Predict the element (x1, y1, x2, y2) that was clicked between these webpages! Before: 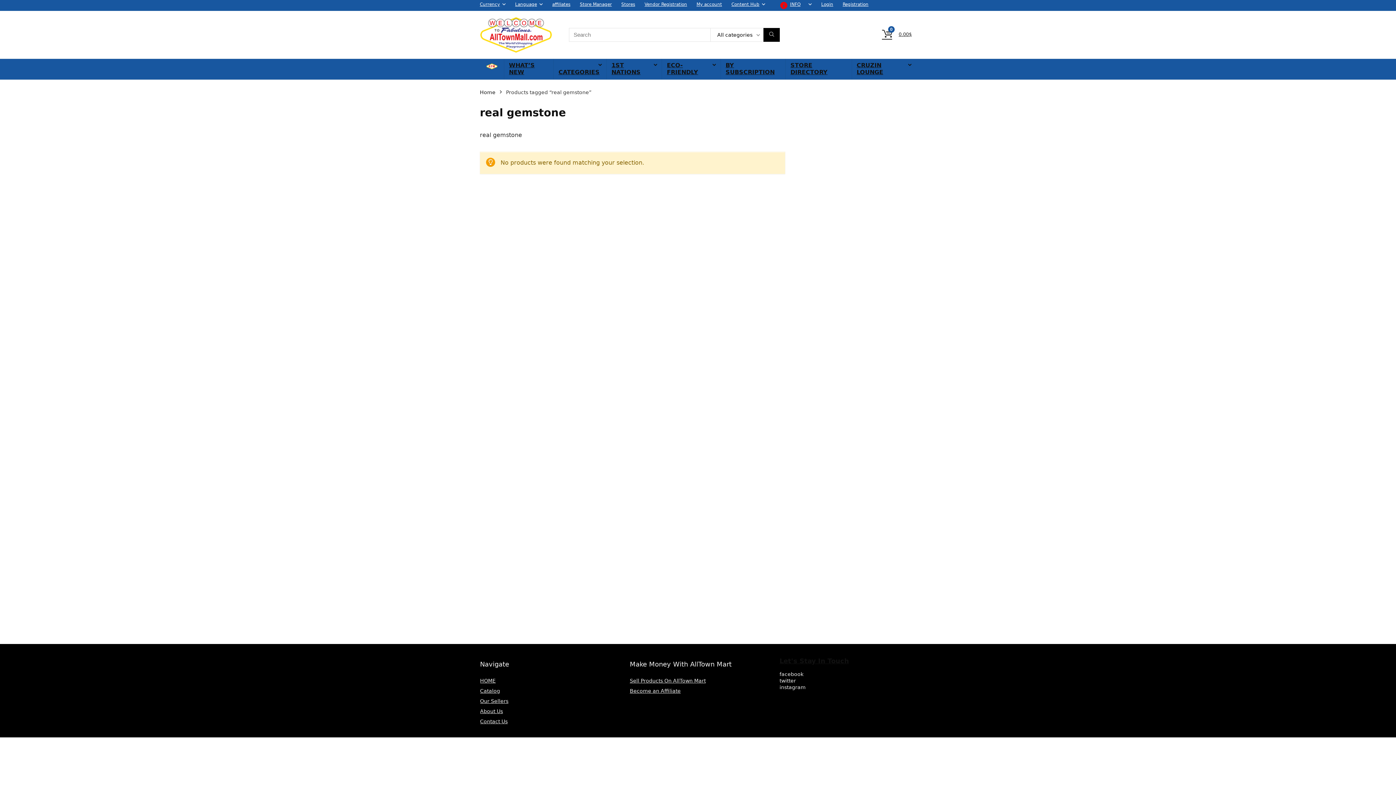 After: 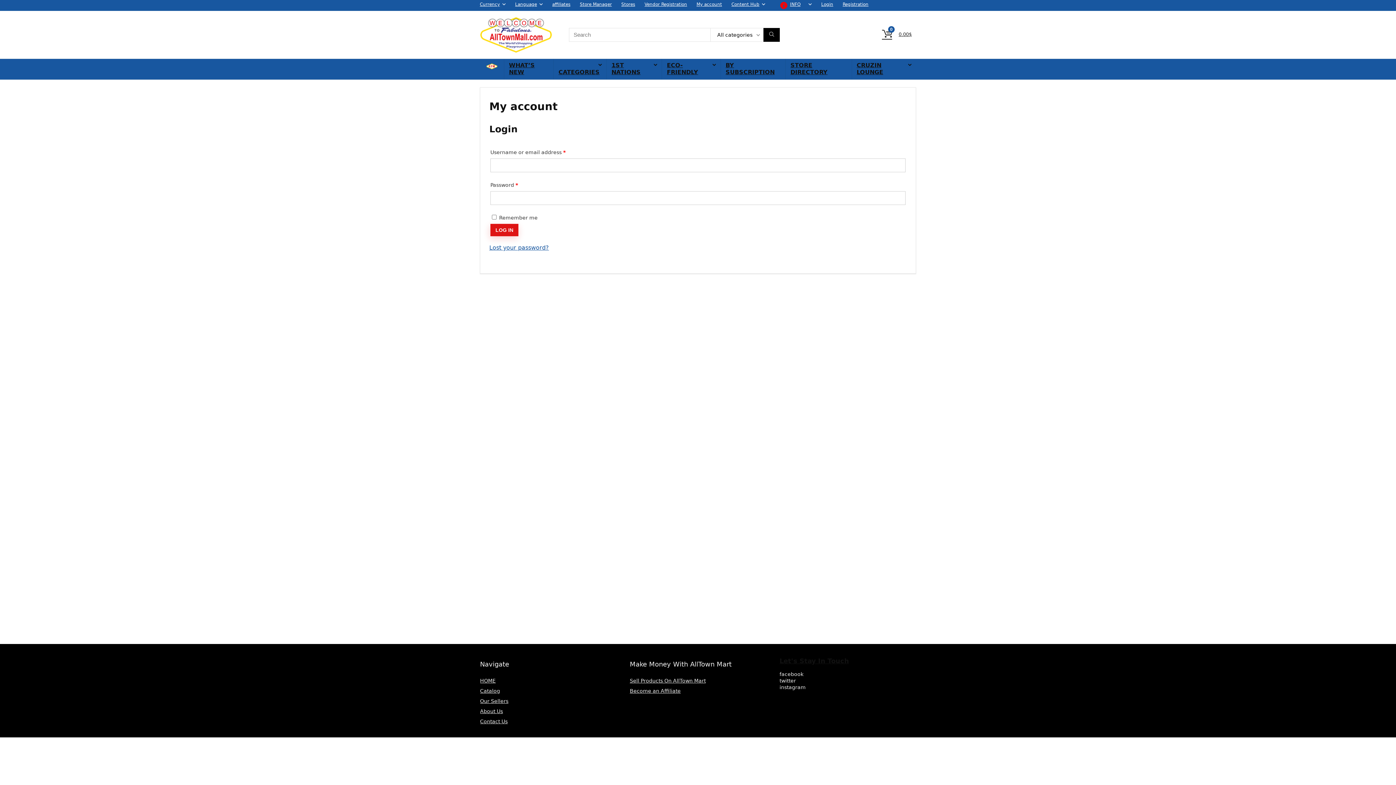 Action: label: My account bbox: (696, 1, 722, 6)